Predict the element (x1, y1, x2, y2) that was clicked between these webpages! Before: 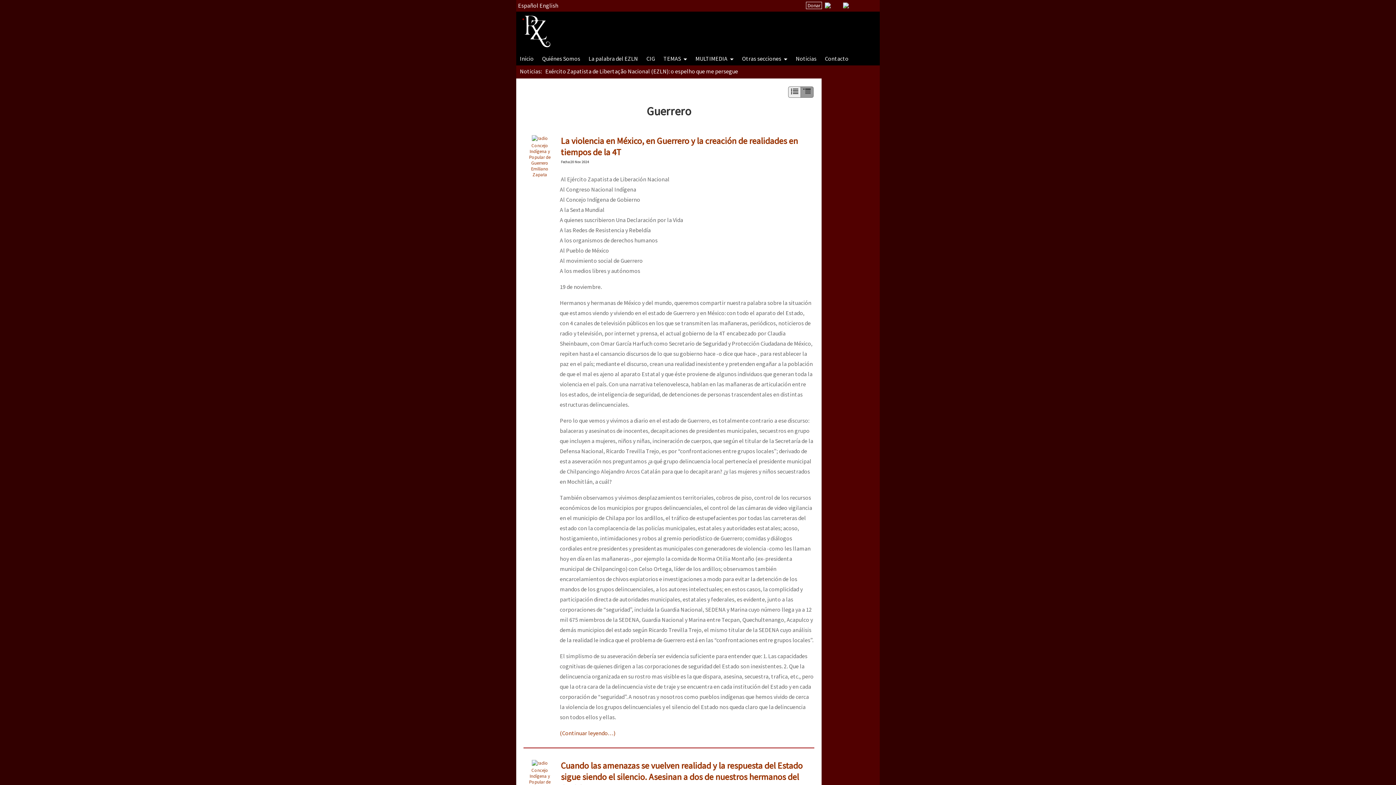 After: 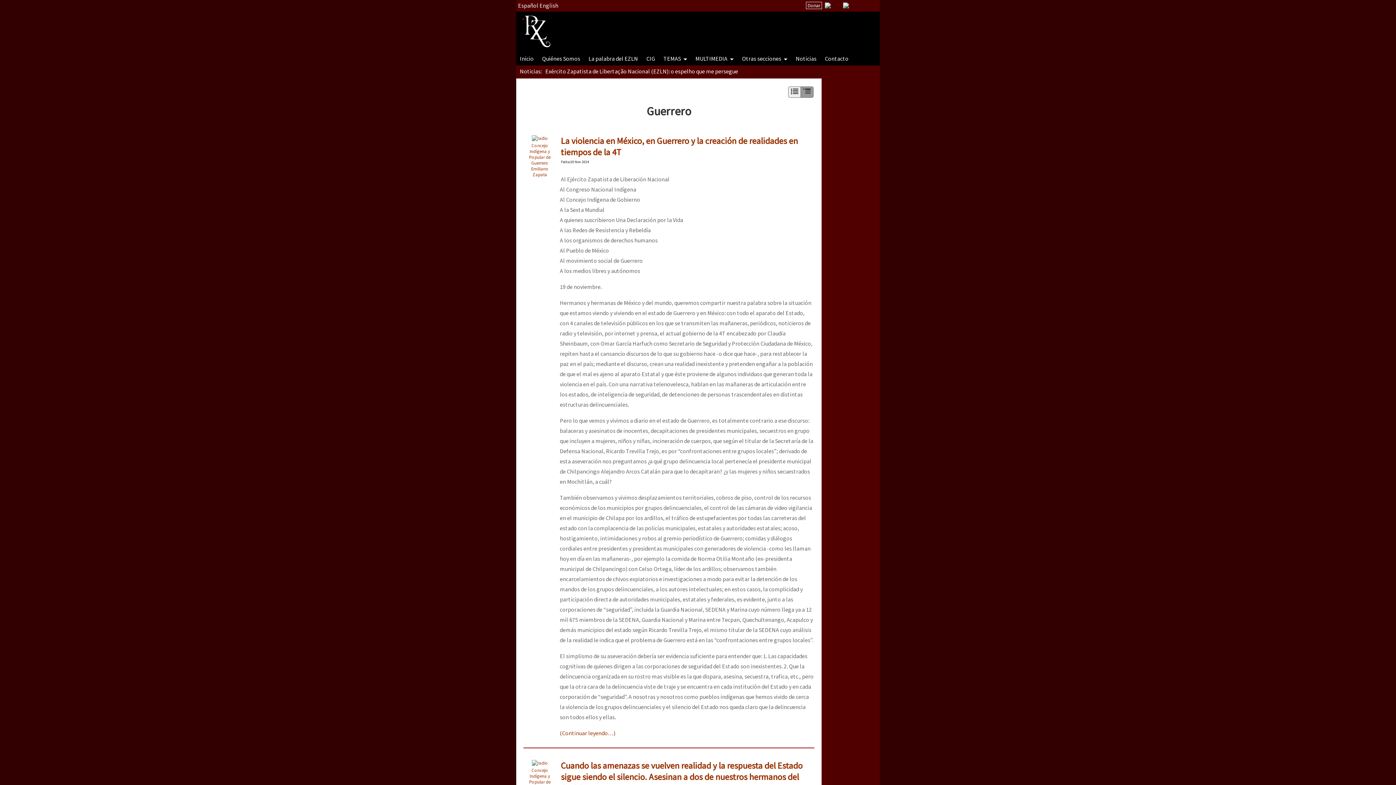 Action: bbox: (800, 86, 813, 97)